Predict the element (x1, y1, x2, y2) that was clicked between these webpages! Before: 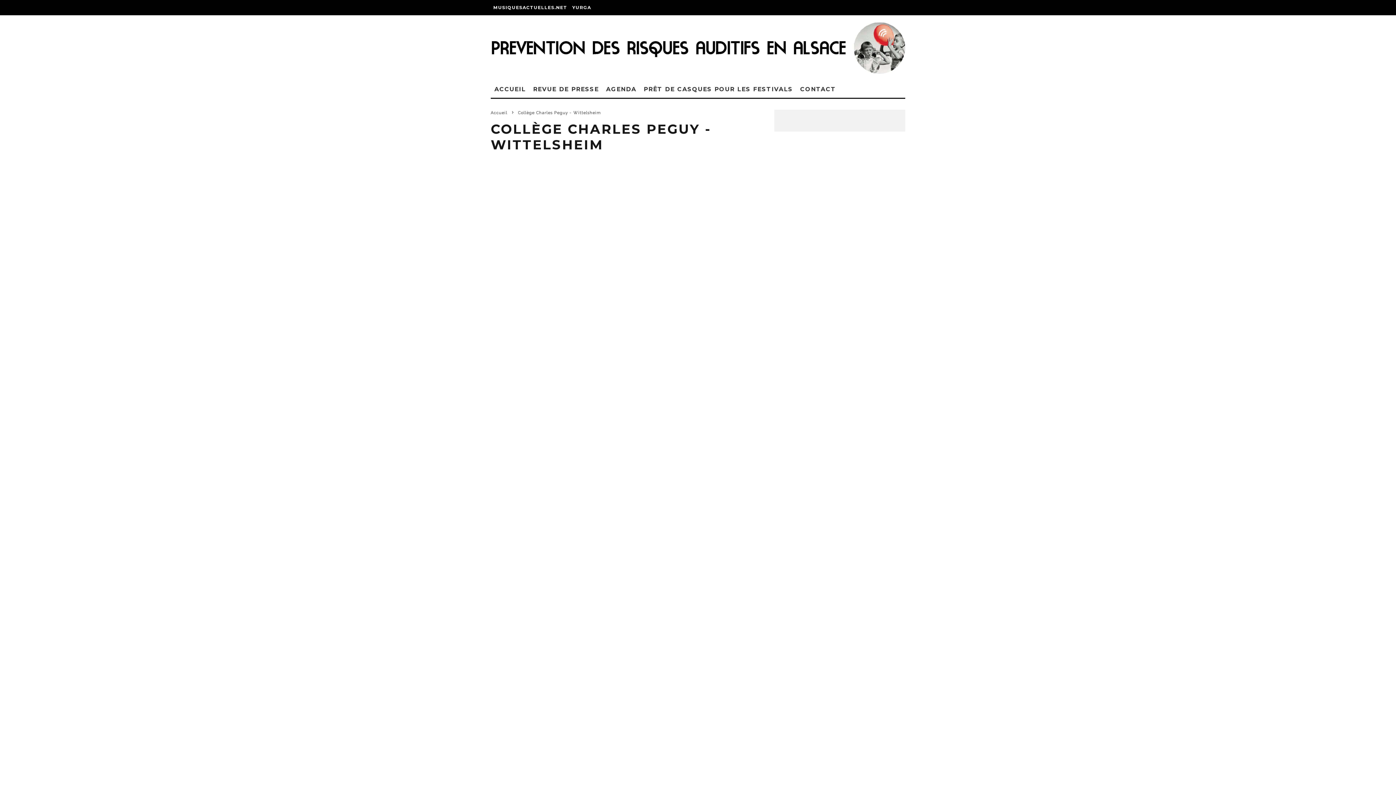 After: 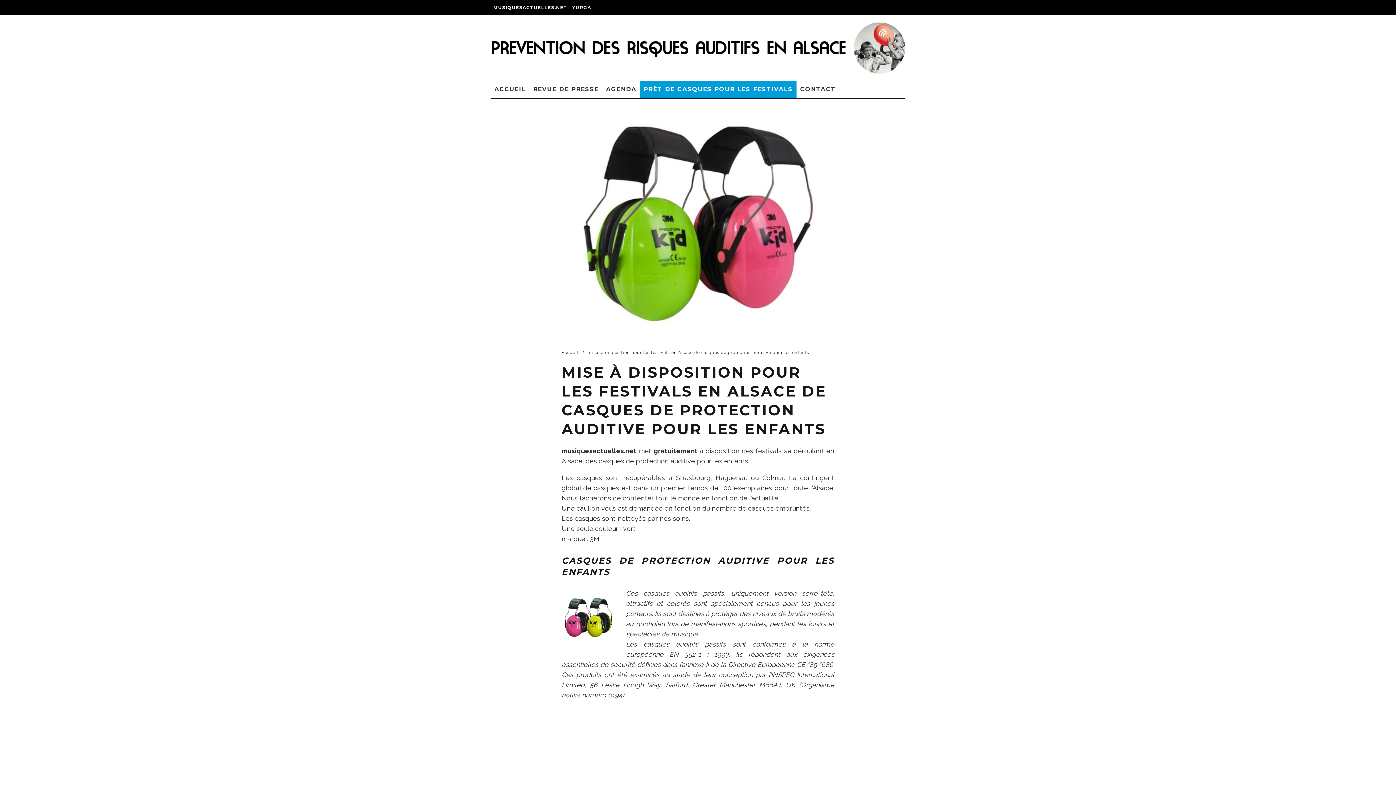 Action: bbox: (640, 81, 796, 97) label: PRÊT DE CASQUES POUR LES FESTIVALS